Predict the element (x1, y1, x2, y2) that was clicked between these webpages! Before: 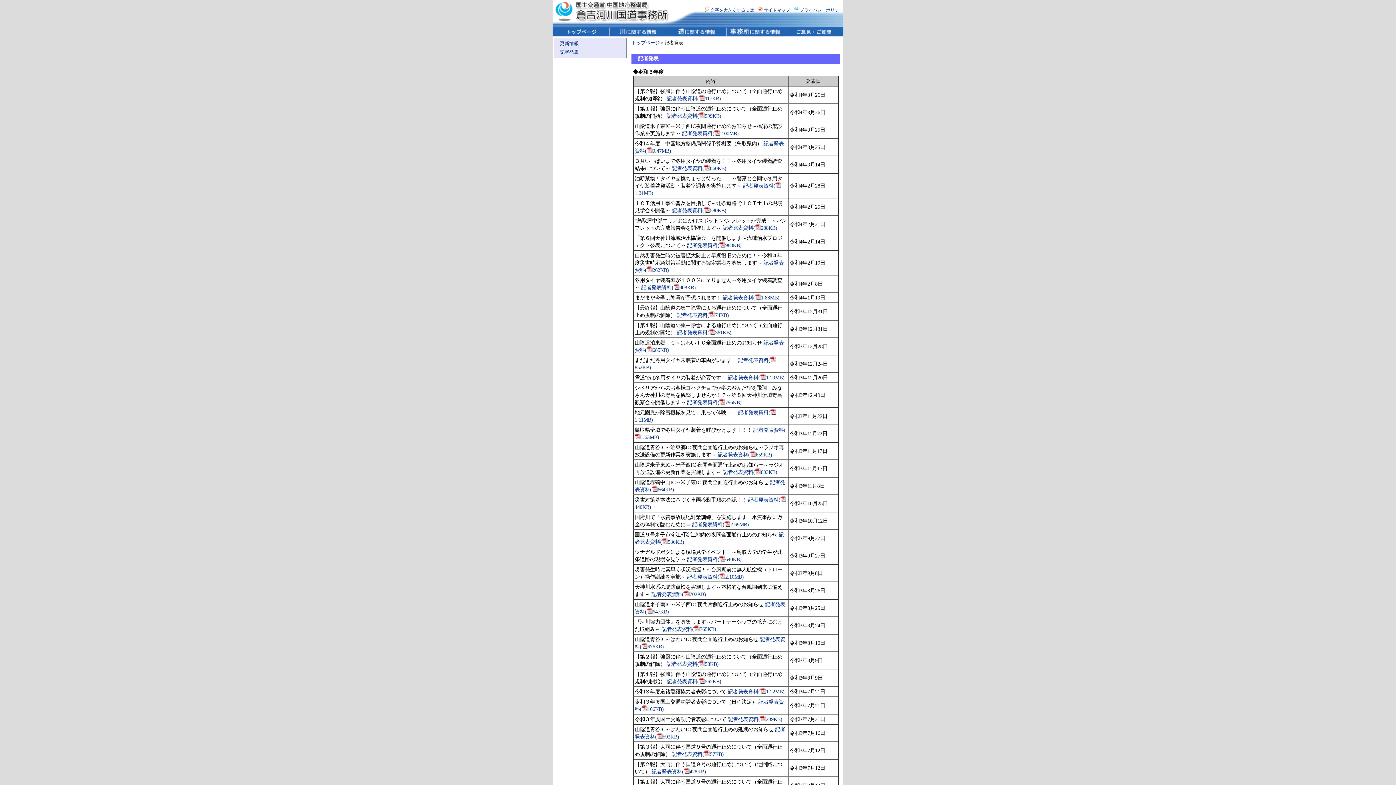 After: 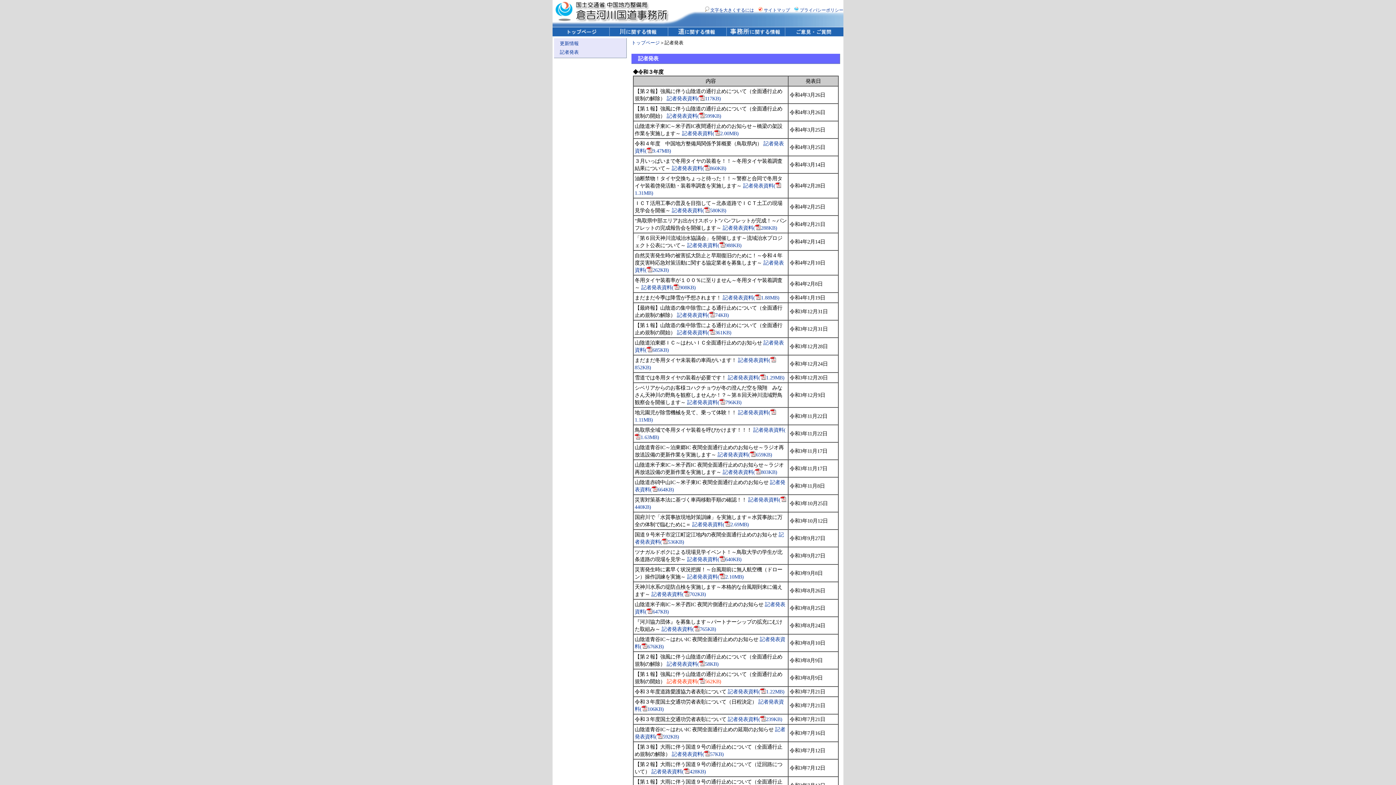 Action: bbox: (665, 678, 721, 684) label:  記者発表資料(562KB)